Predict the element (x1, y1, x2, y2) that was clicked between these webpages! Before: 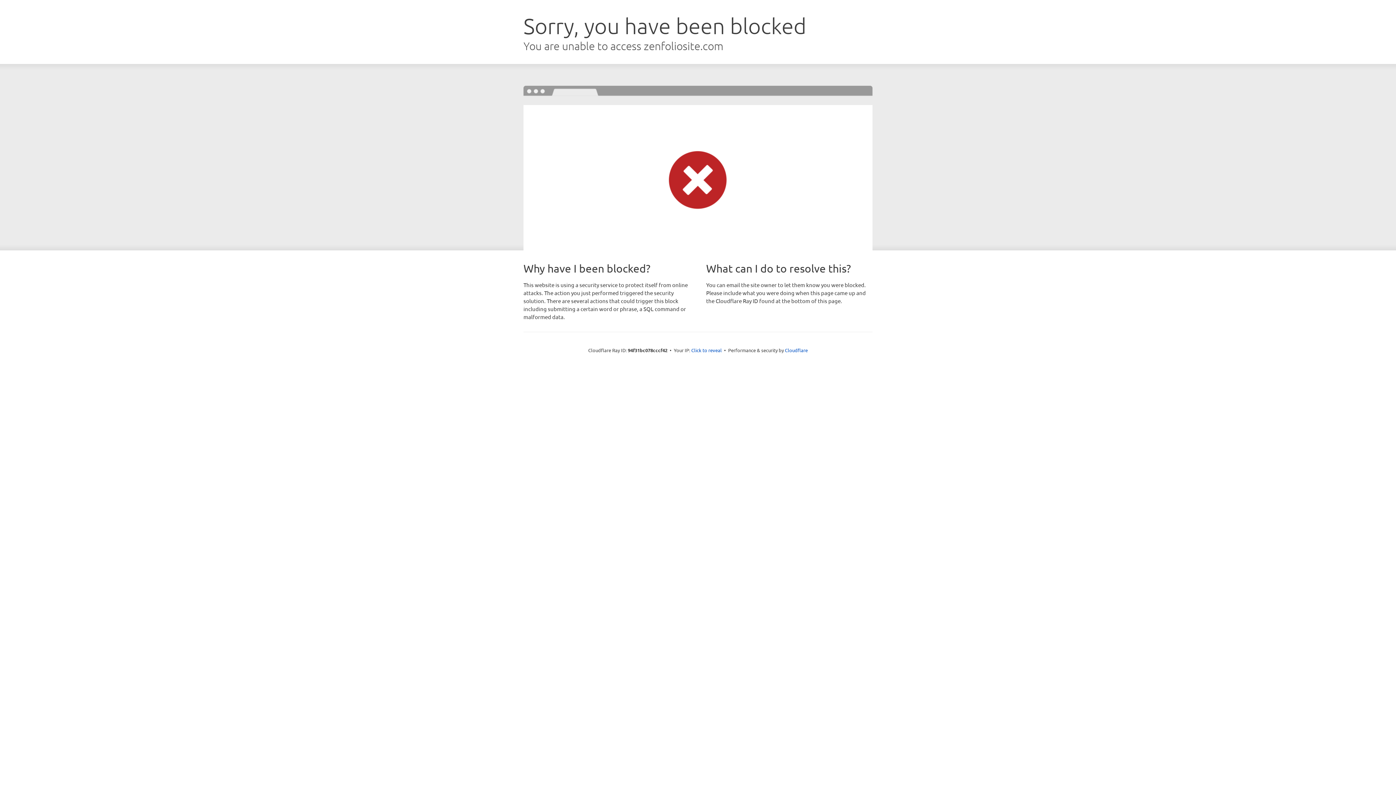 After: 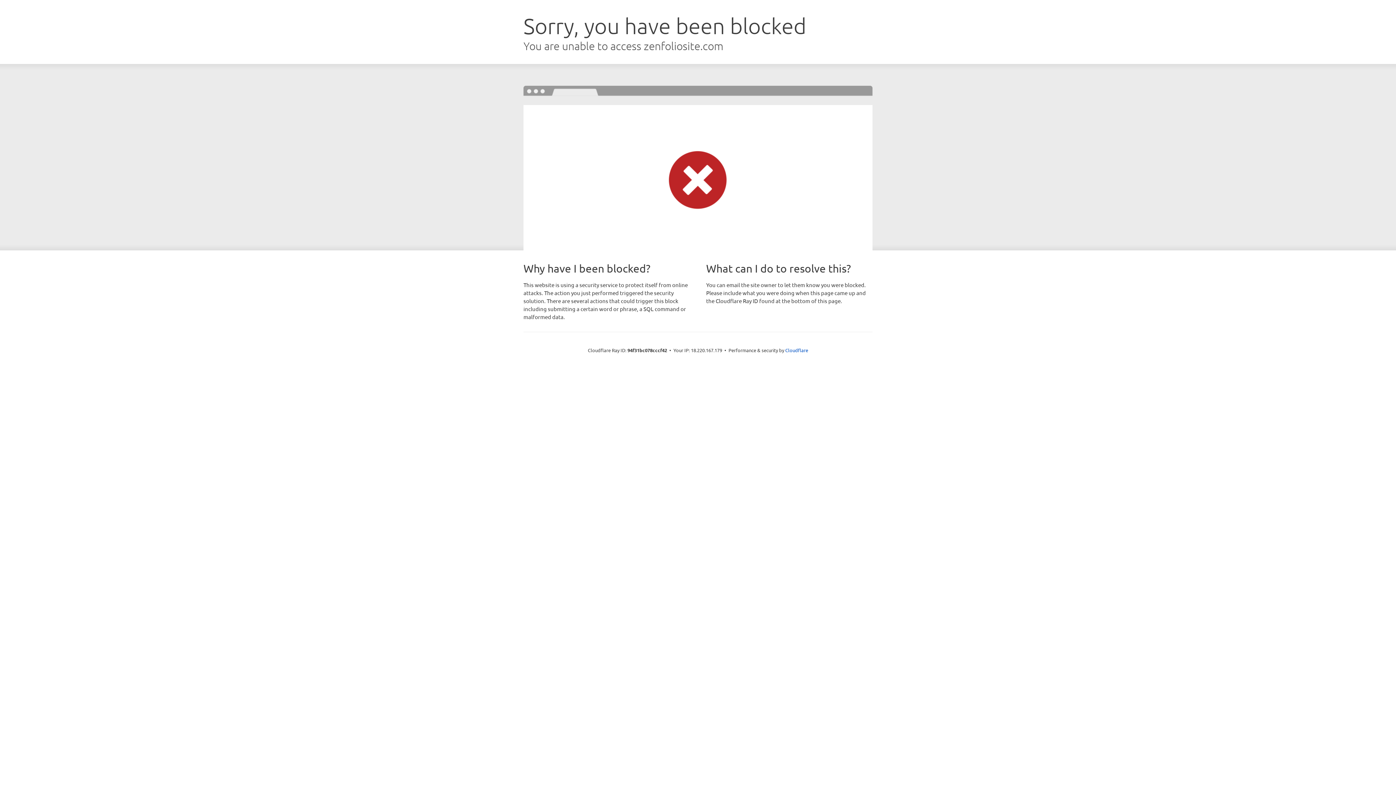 Action: label: Click to reveal bbox: (691, 346, 722, 353)